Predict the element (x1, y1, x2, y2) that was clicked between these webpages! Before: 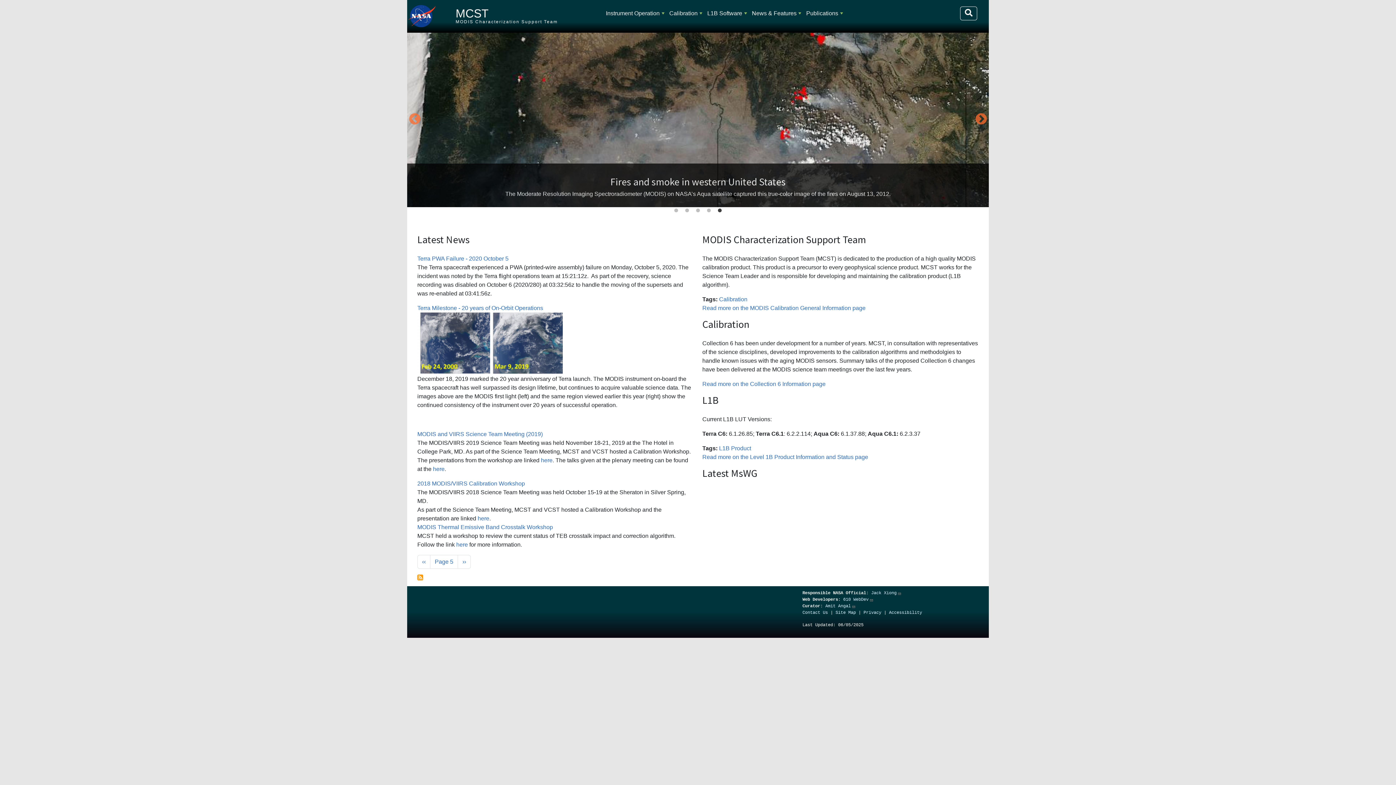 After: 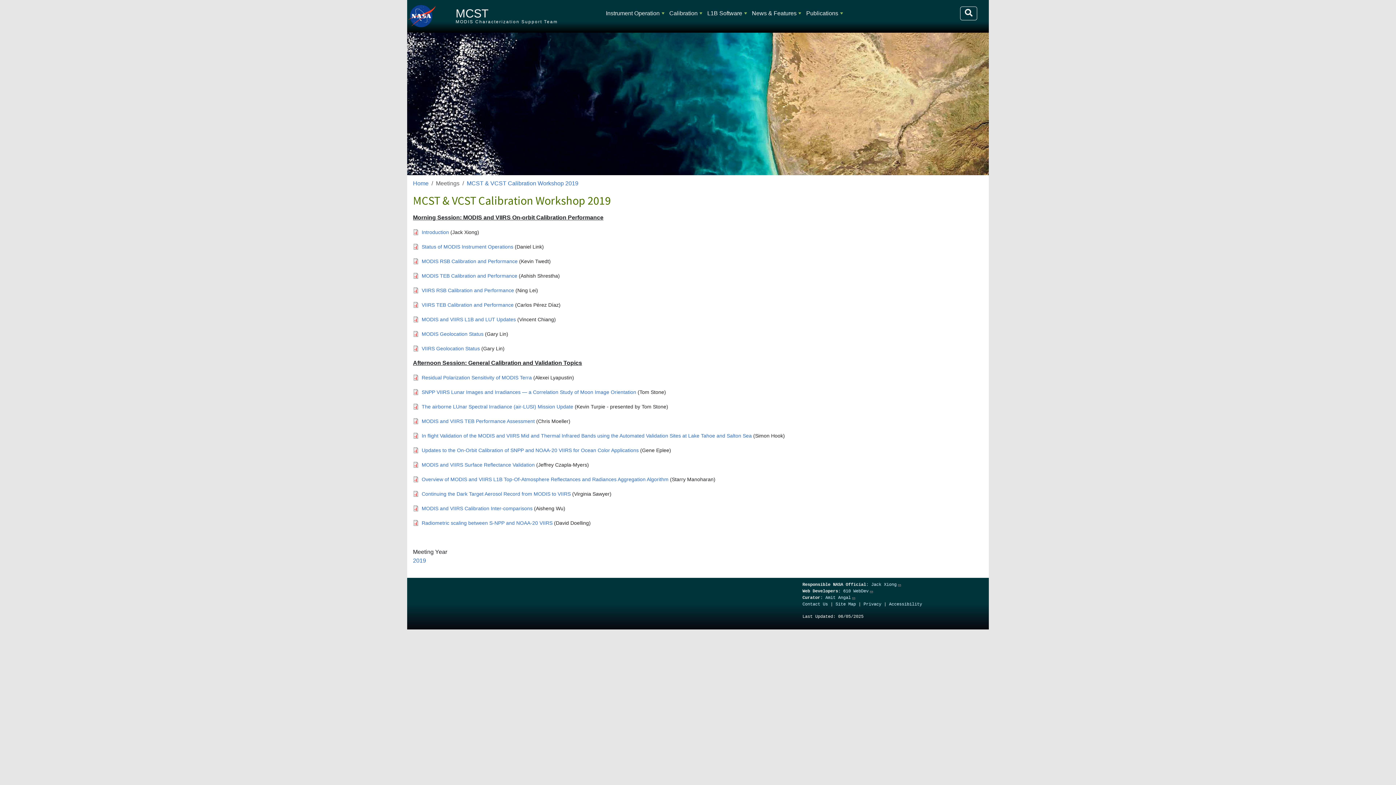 Action: bbox: (541, 457, 552, 463) label: here